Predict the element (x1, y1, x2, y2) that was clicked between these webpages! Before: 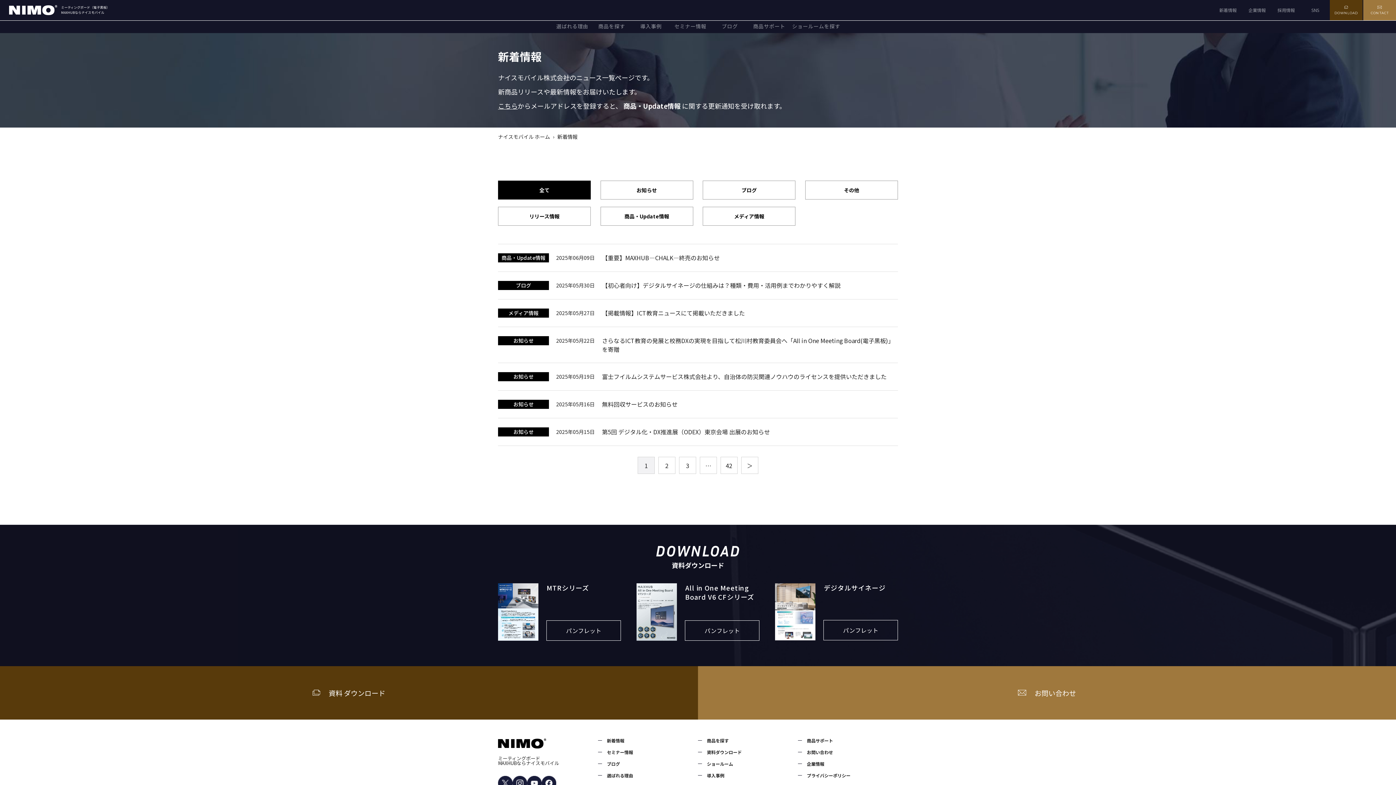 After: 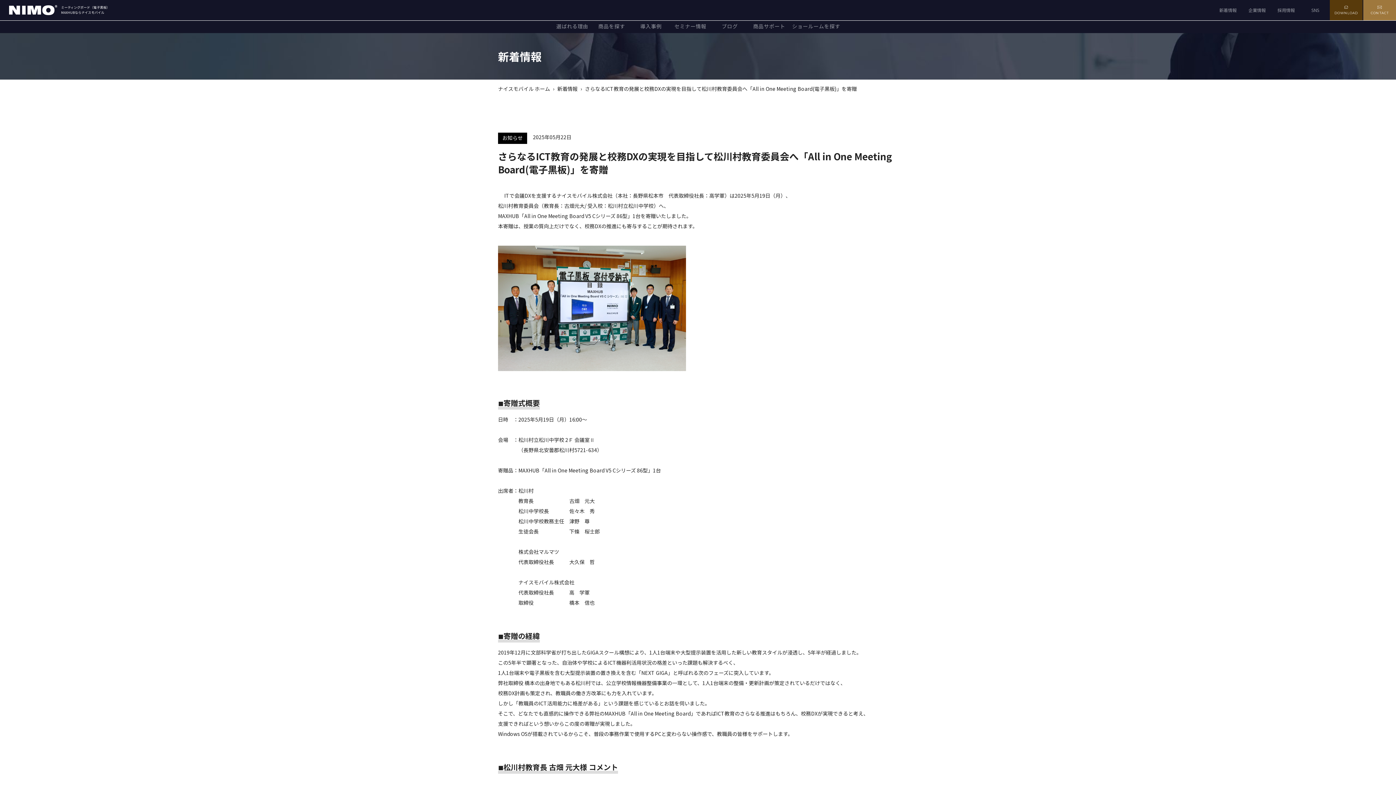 Action: label: お知らせ

2025年05月22日

さらなるICT教育の発展と校務DXの実現を目指して松川村教育委員会へ「All in One Meeting Board(電子黒板)」を寄贈 bbox: (498, 327, 898, 363)